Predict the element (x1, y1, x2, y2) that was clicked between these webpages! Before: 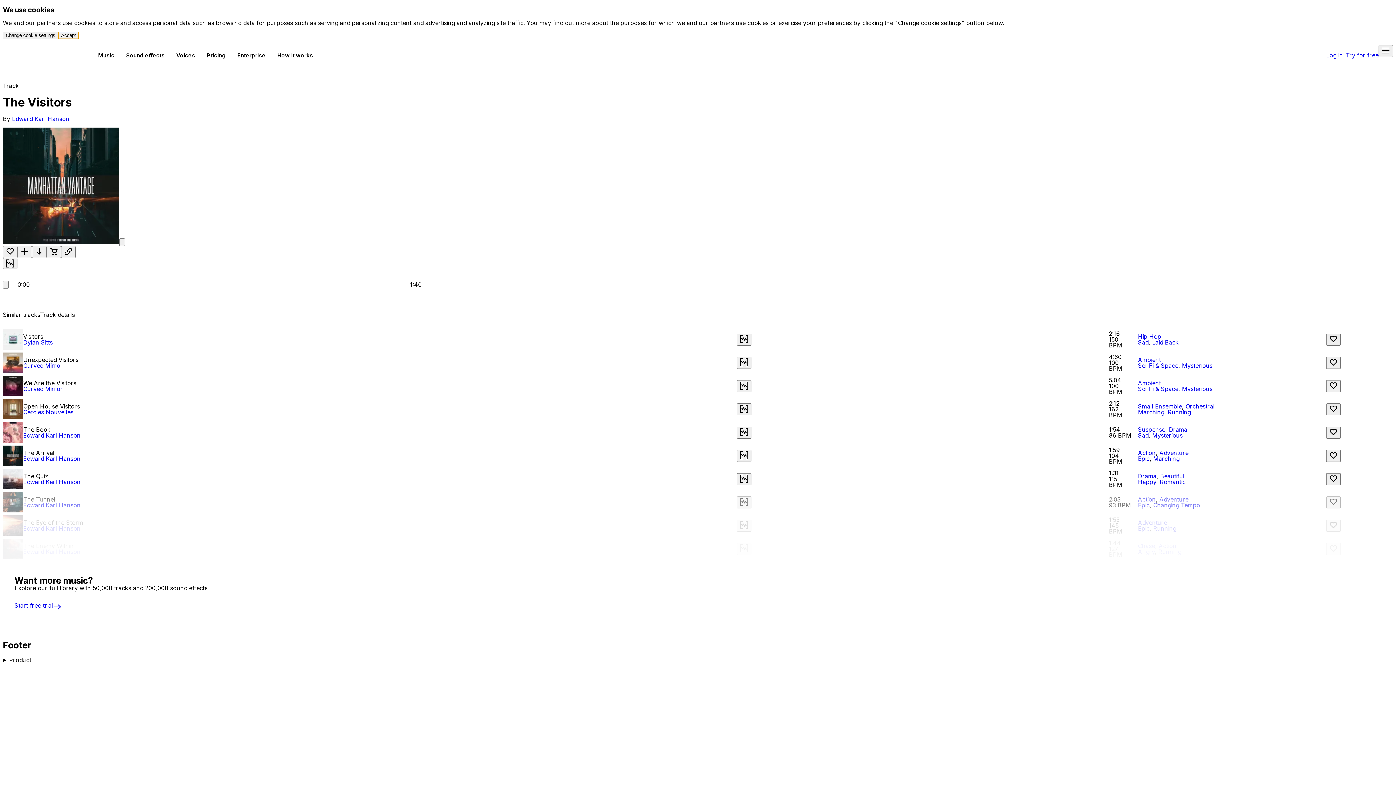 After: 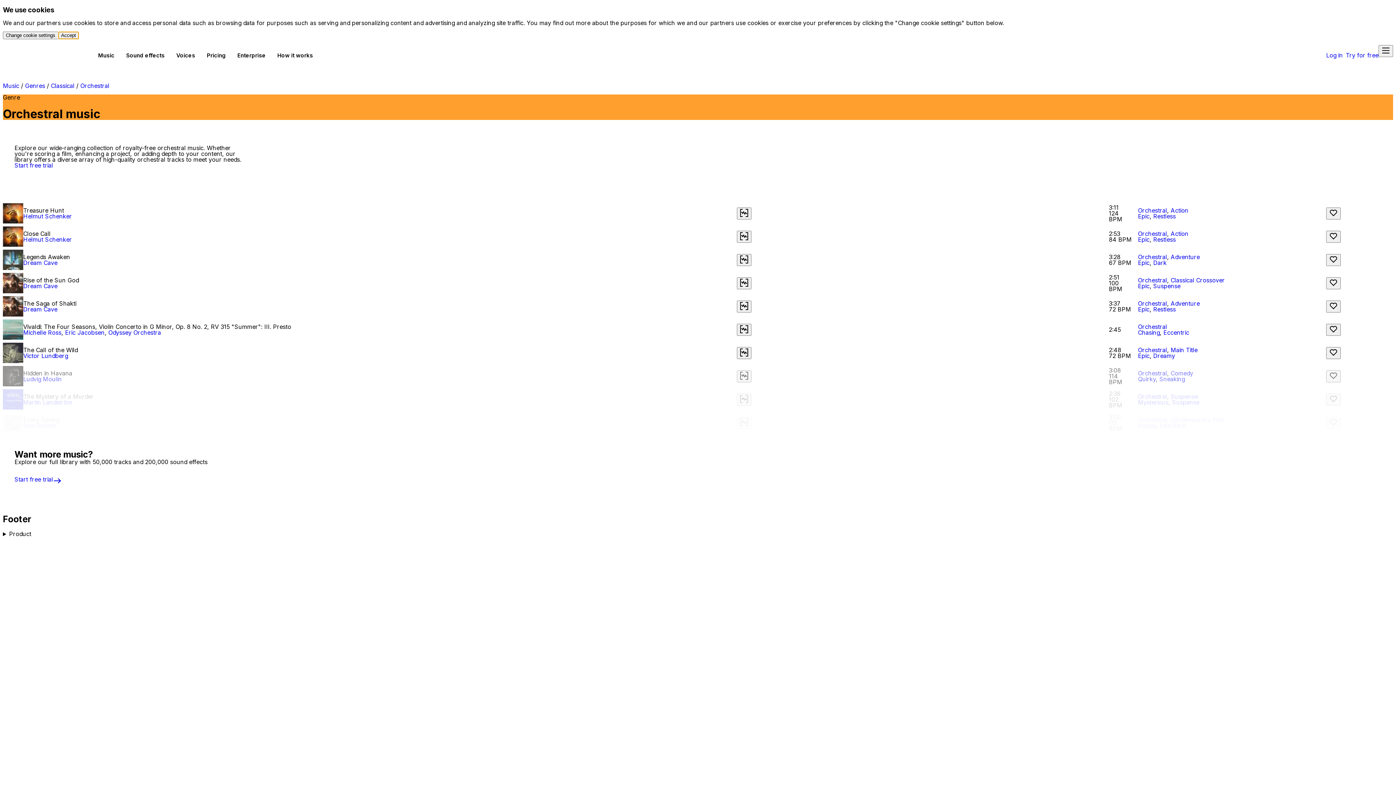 Action: label: Orchestral bbox: (1185, 403, 1215, 410)